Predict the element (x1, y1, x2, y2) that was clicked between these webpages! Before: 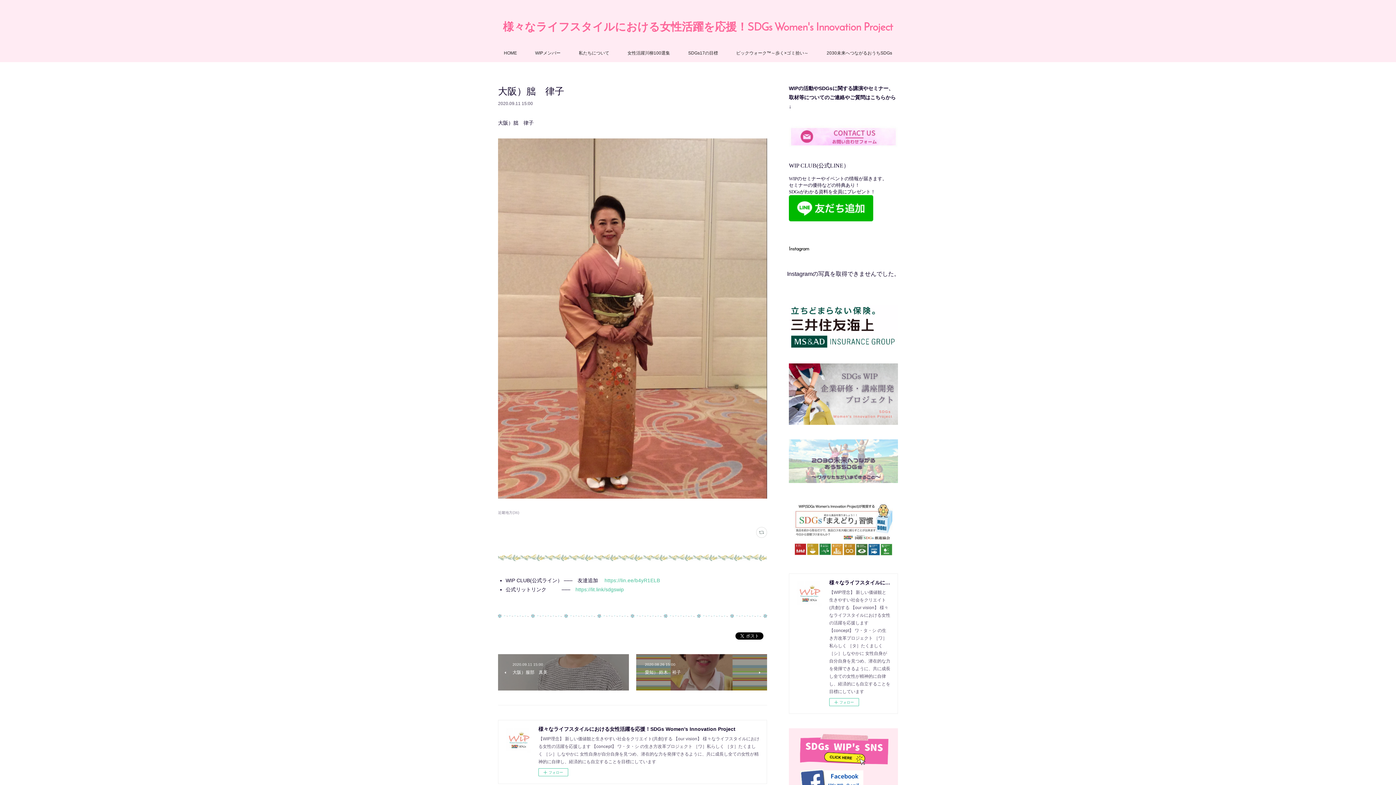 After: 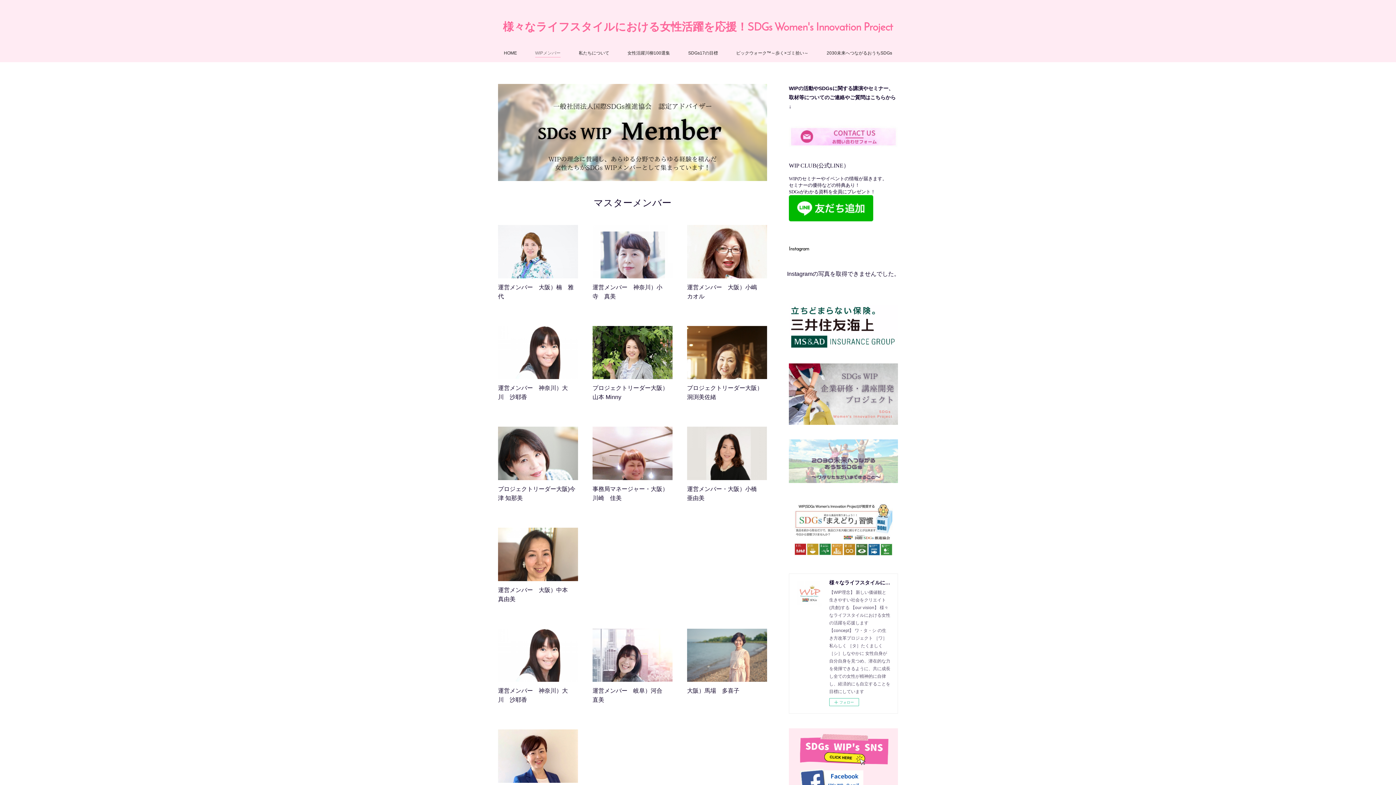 Action: label: WIPメンバー bbox: (535, 47, 560, 58)